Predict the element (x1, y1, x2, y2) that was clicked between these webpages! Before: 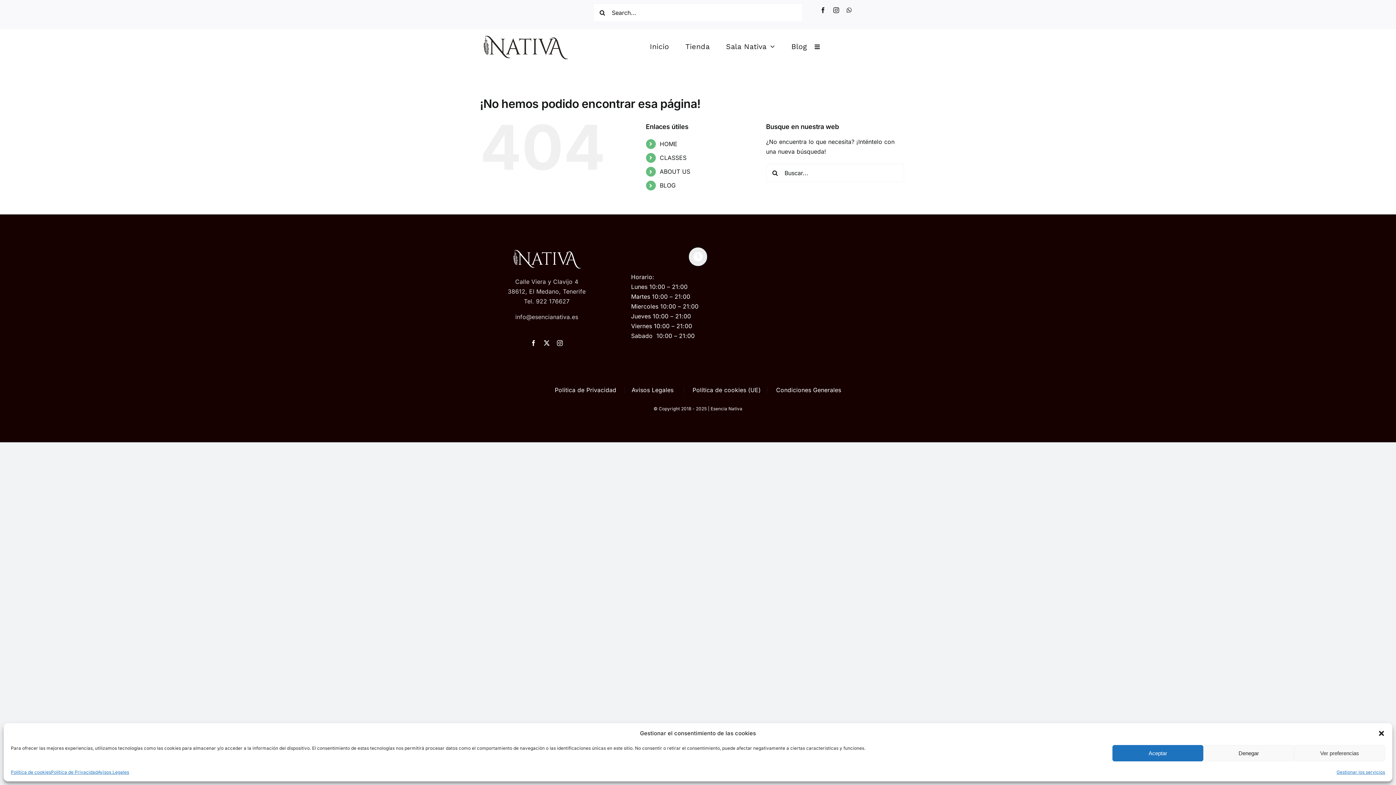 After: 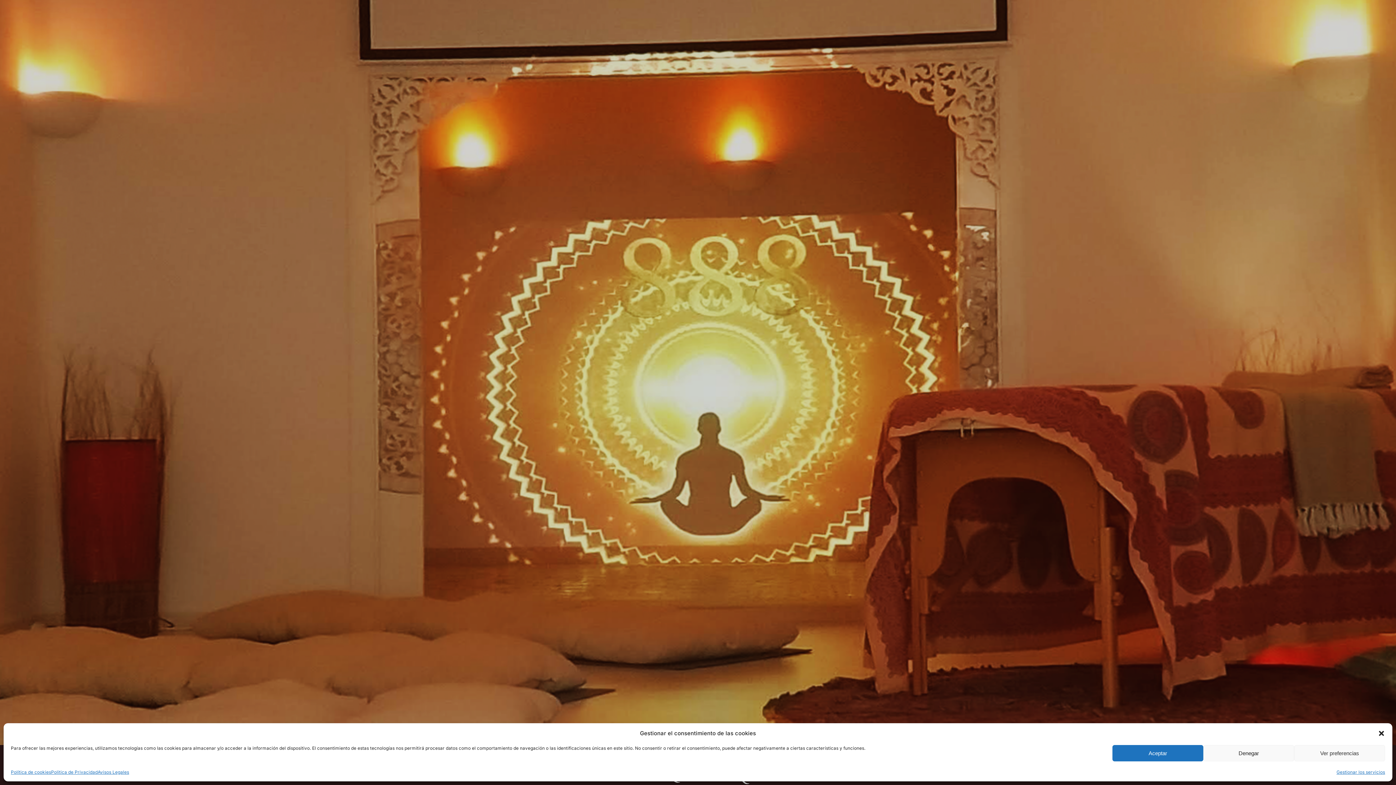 Action: label: CLASSES bbox: (659, 154, 686, 161)